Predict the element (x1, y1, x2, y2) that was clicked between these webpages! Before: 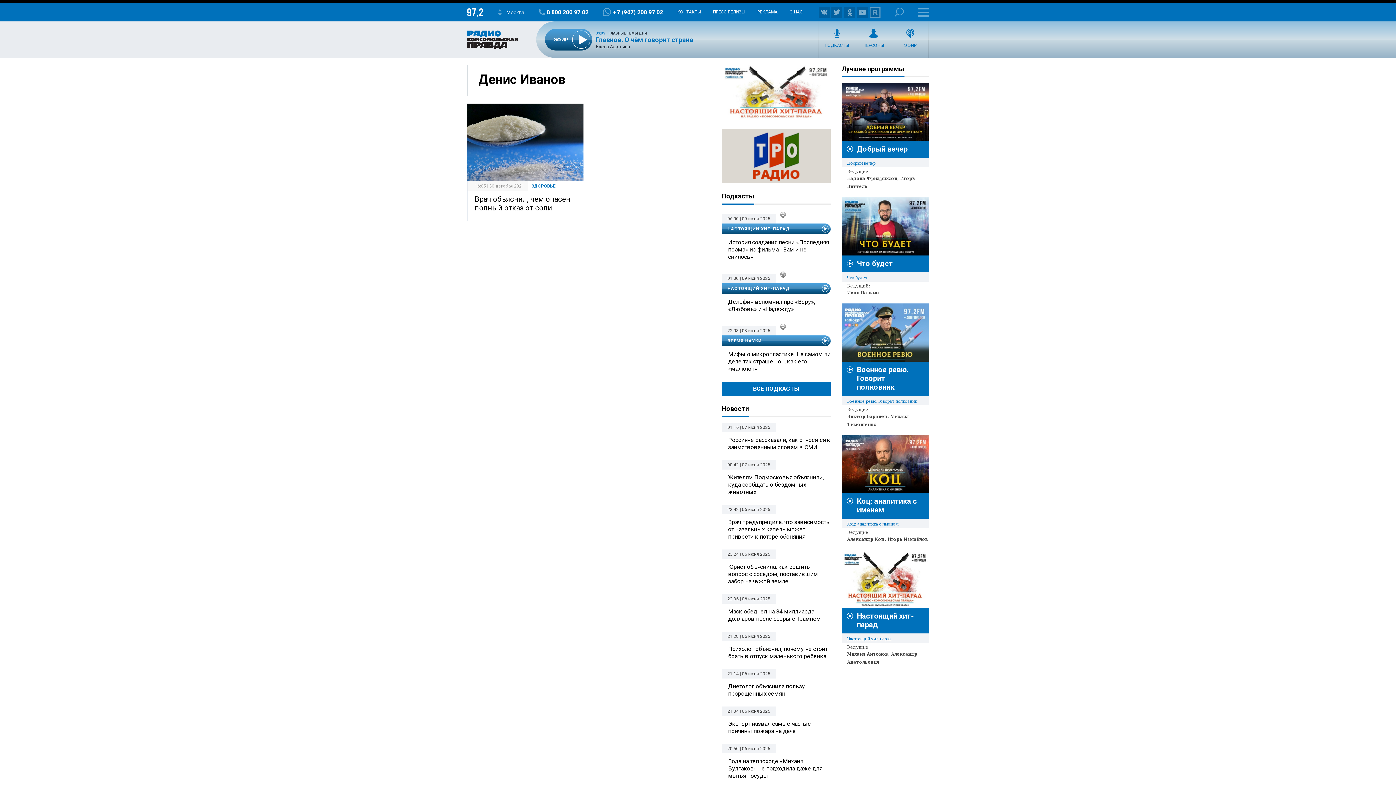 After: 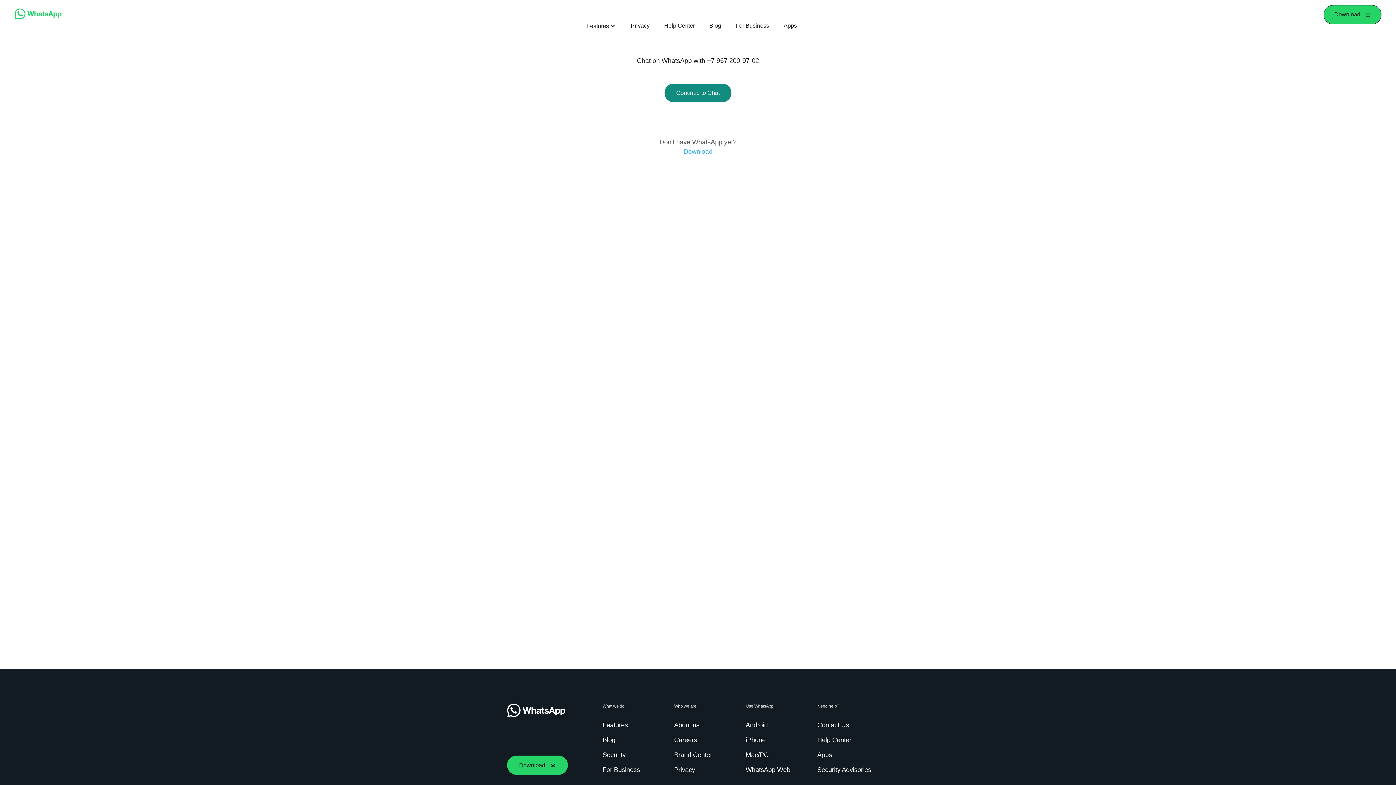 Action: label: +7 (967) 200 97 02 bbox: (602, 8, 663, 16)